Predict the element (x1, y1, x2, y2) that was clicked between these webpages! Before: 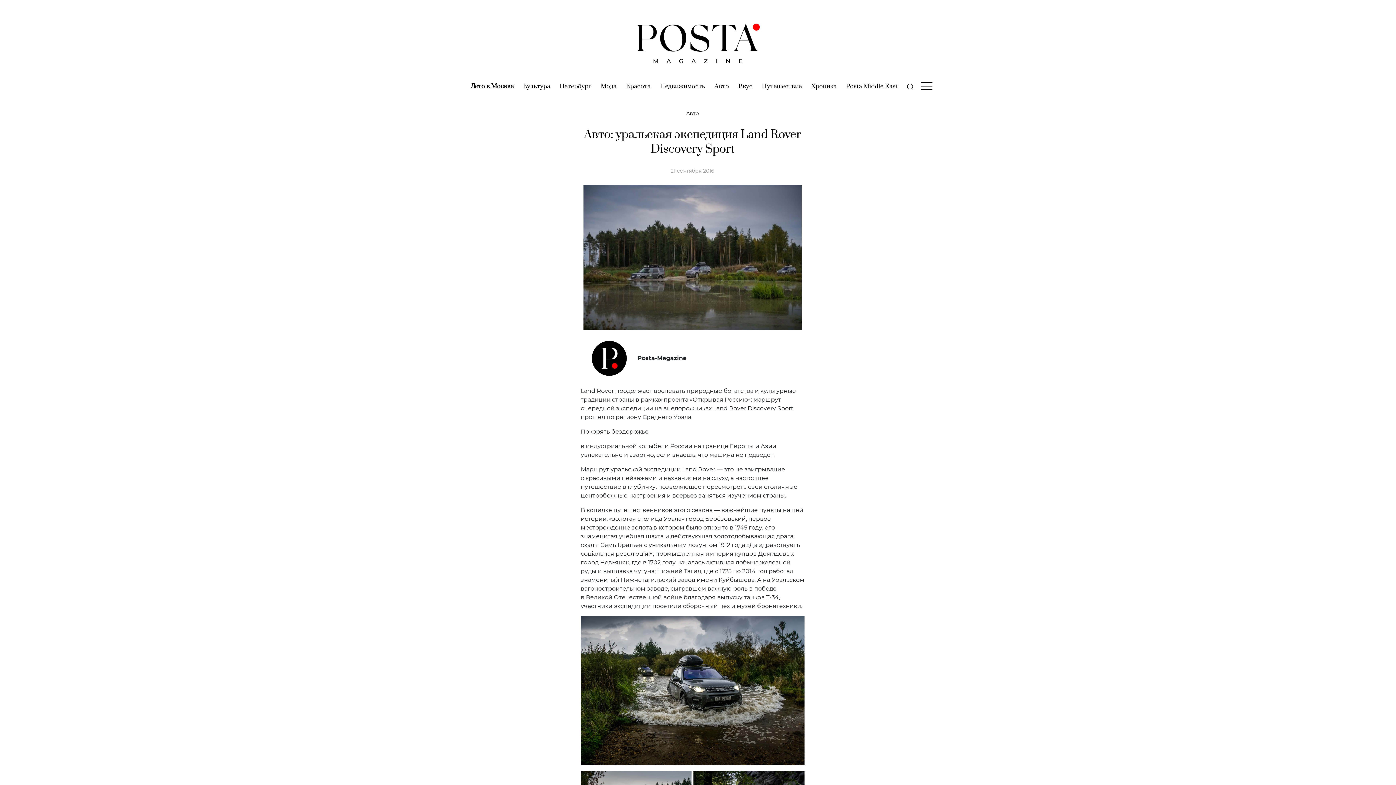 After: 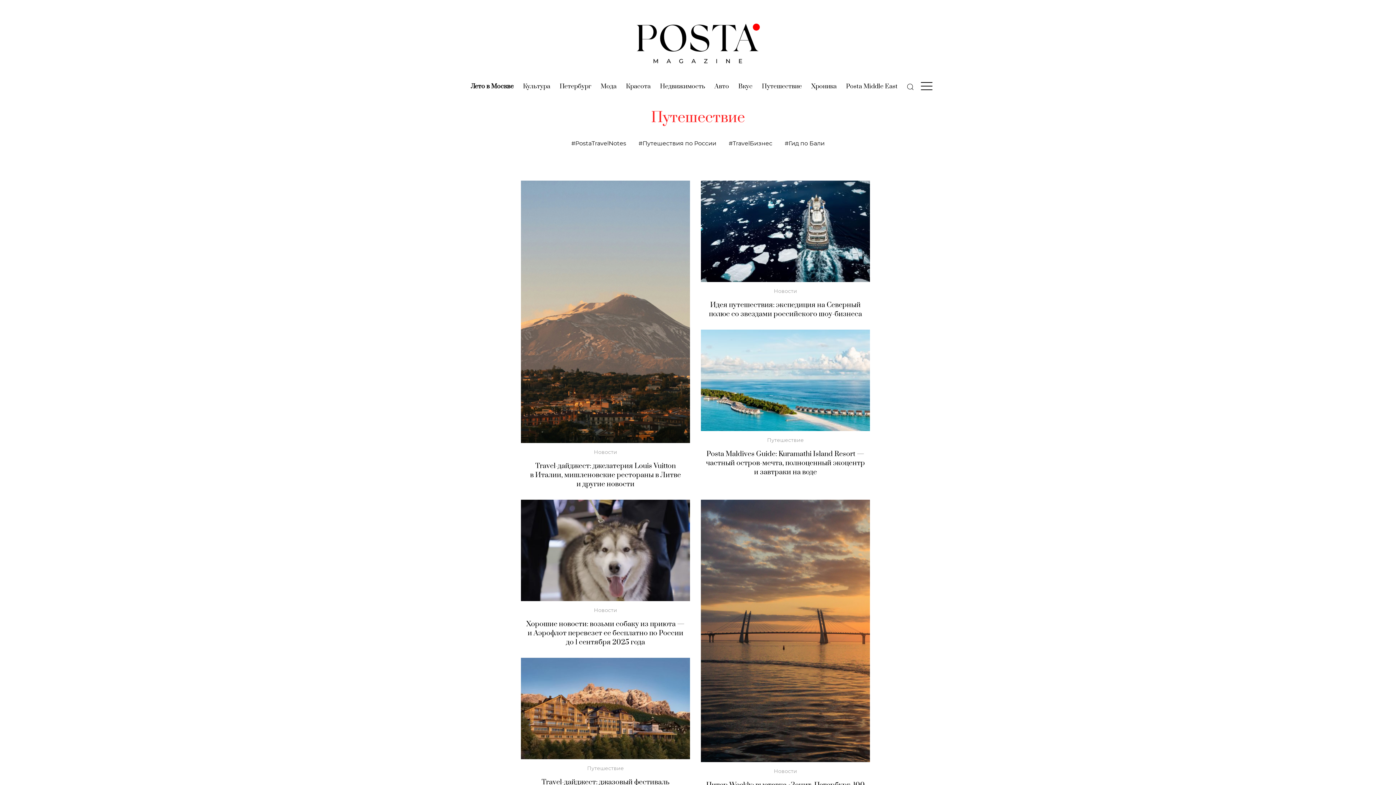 Action: label: Путешествие
(current) bbox: (762, 82, 802, 91)